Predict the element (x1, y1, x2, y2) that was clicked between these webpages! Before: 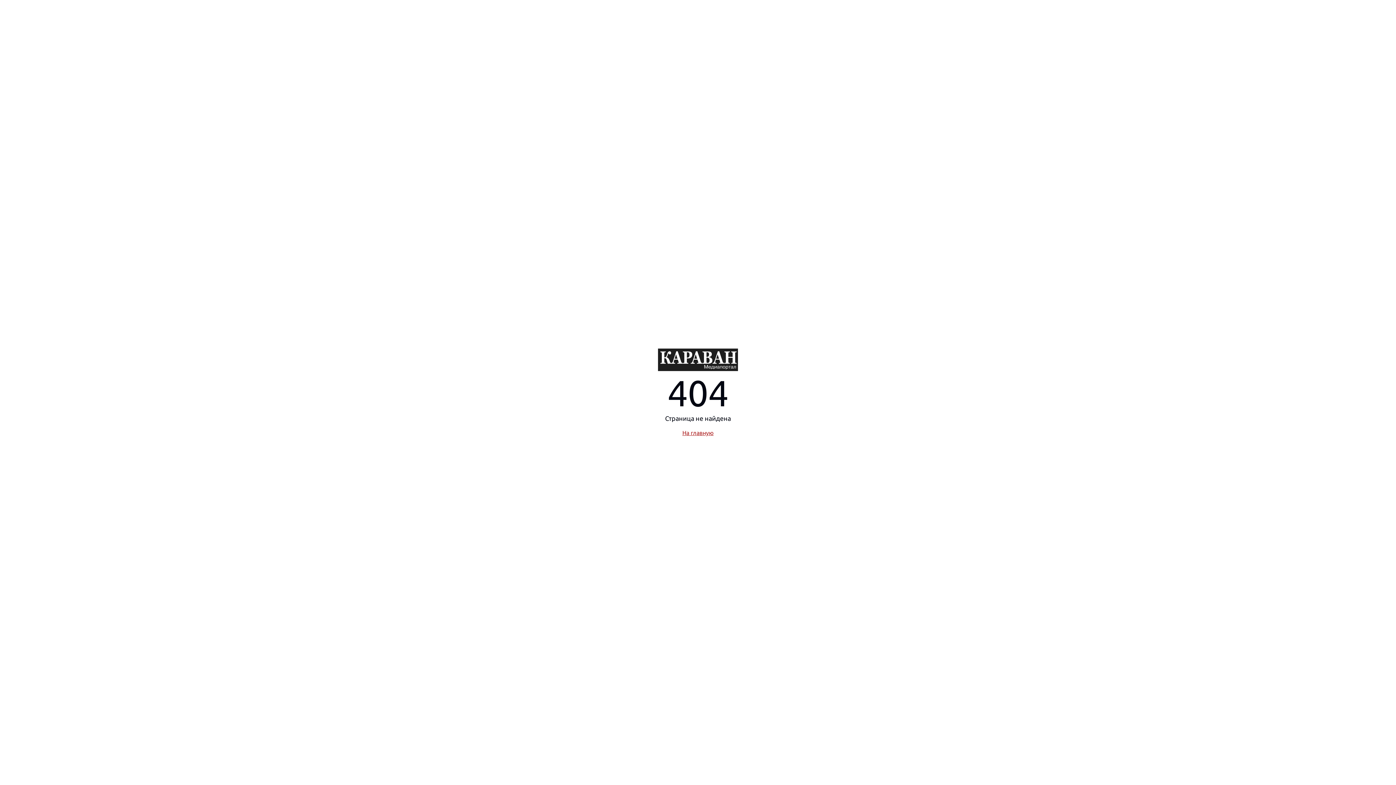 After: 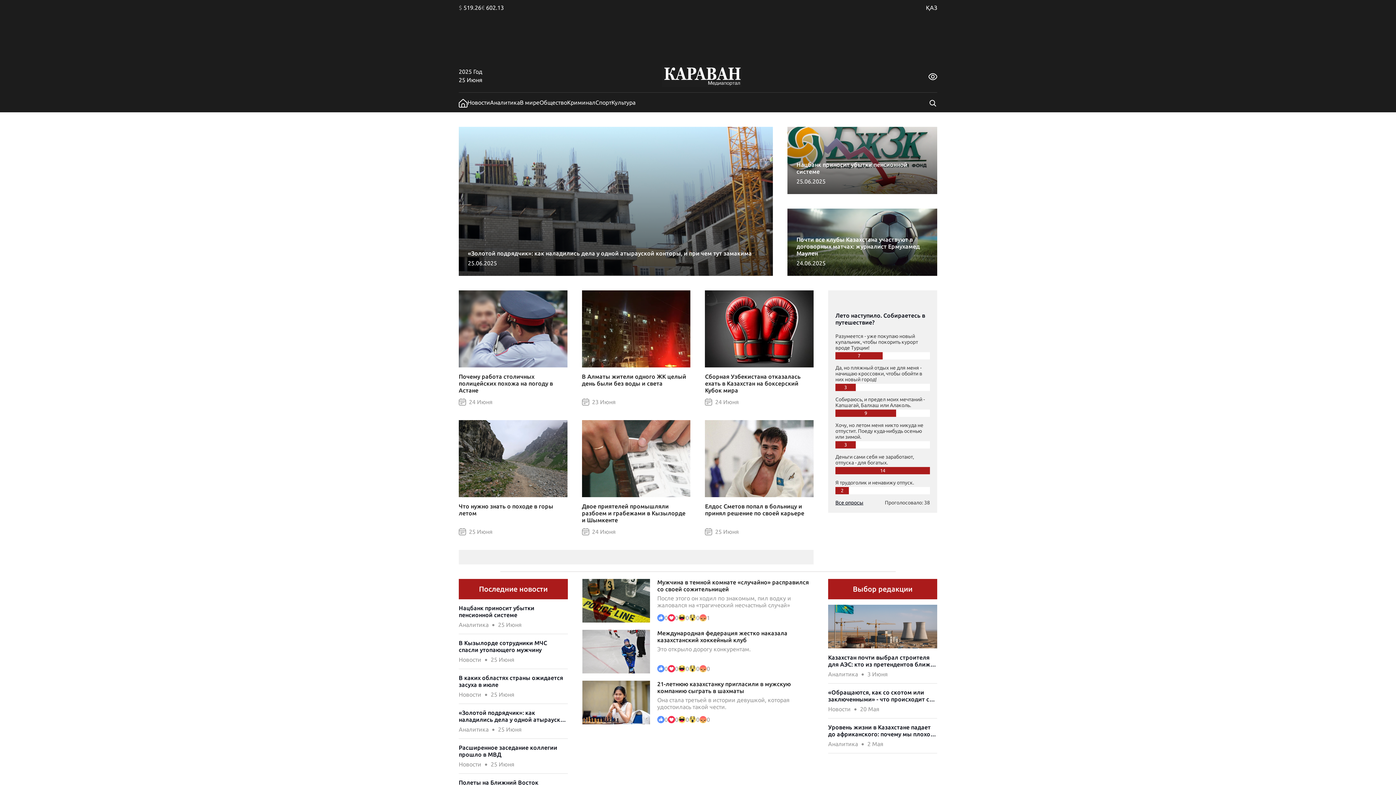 Action: bbox: (658, 356, 738, 362)